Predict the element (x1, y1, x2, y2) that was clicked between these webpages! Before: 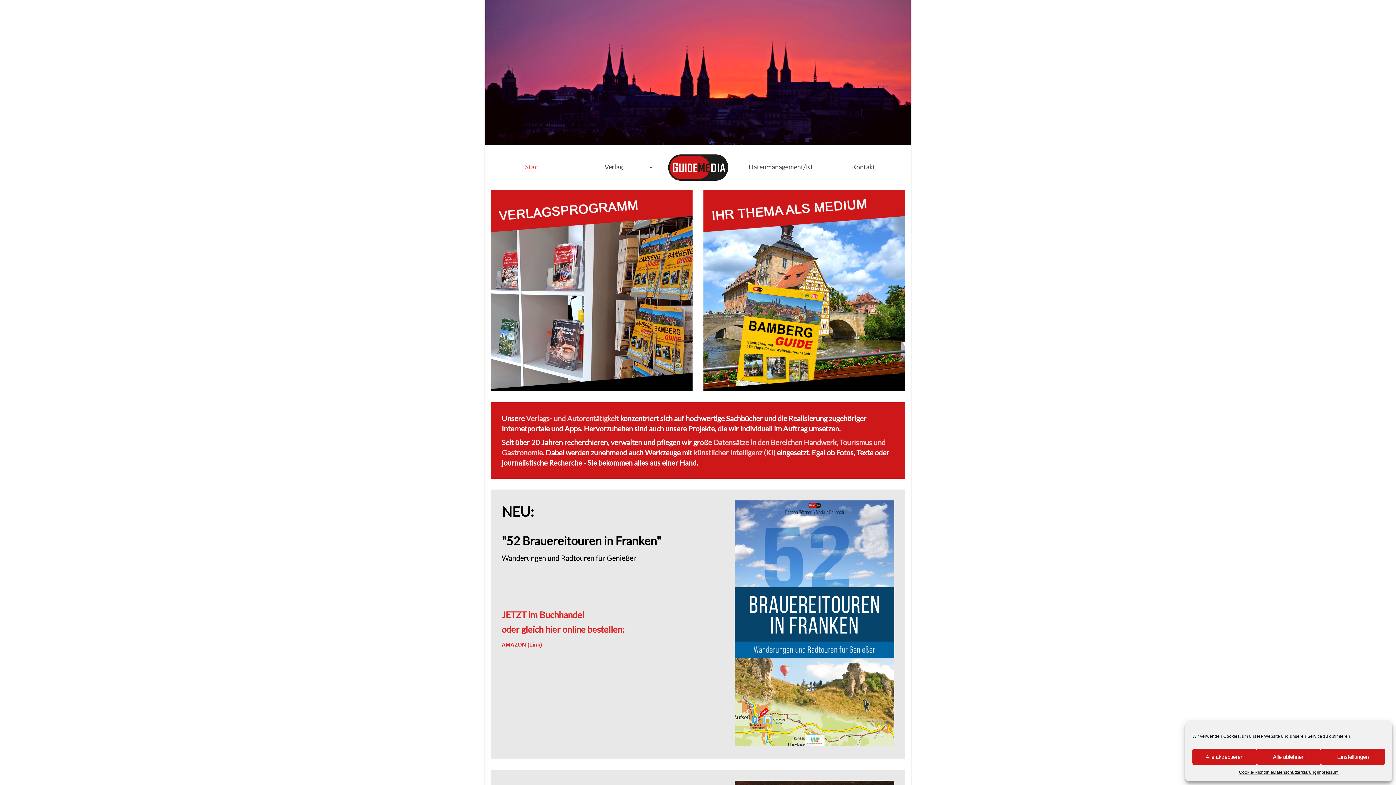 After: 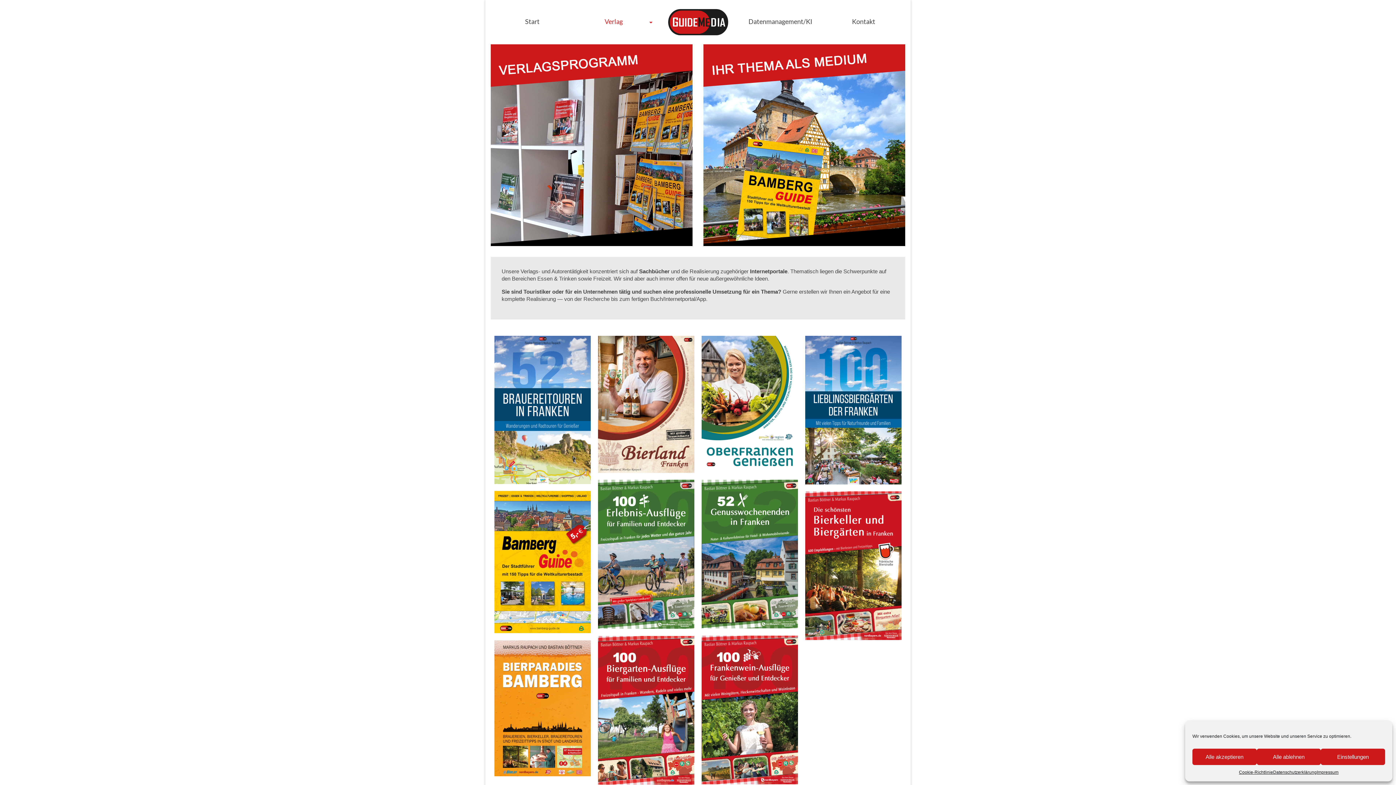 Action: label: Verlag bbox: (574, 160, 657, 173)